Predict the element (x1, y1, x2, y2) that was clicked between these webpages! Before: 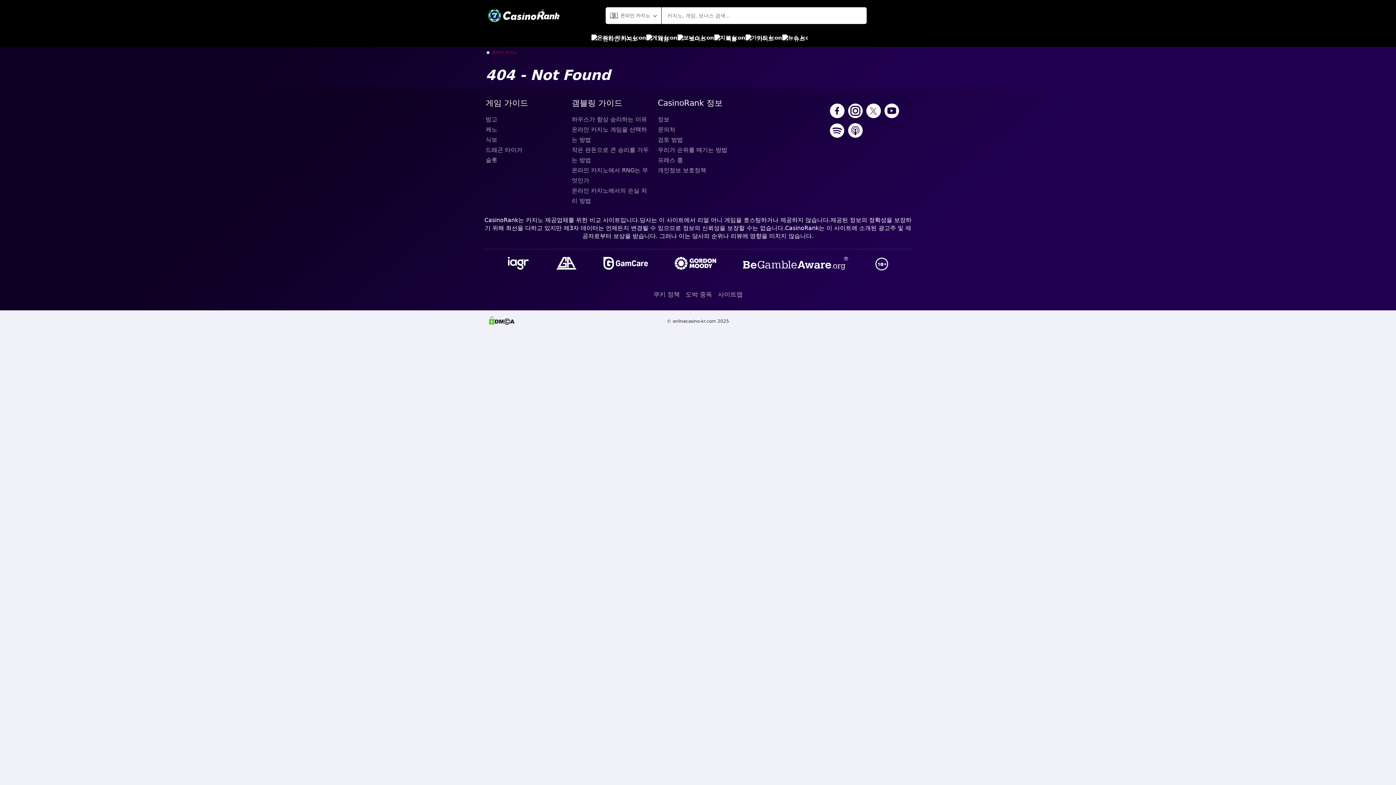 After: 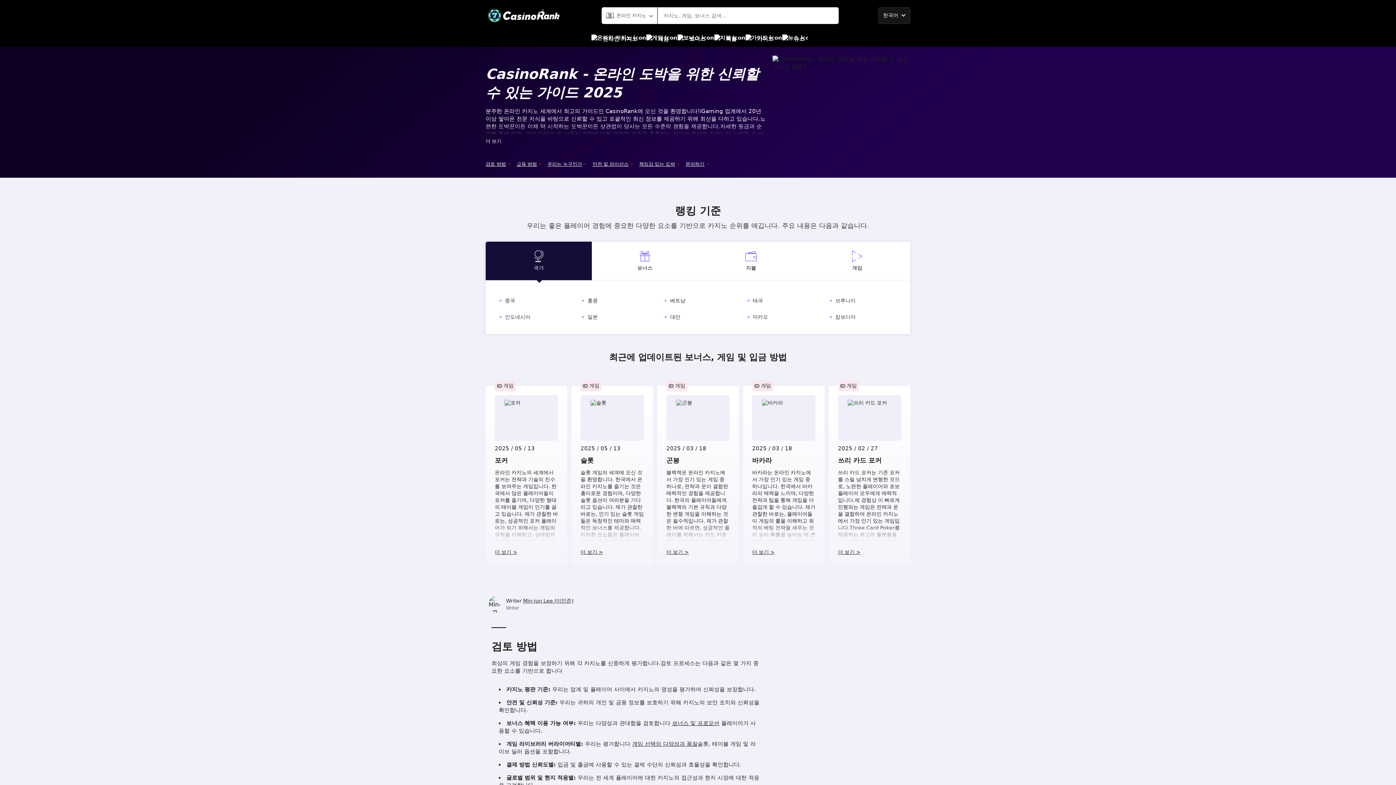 Action: bbox: (485, 8, 562, 22)